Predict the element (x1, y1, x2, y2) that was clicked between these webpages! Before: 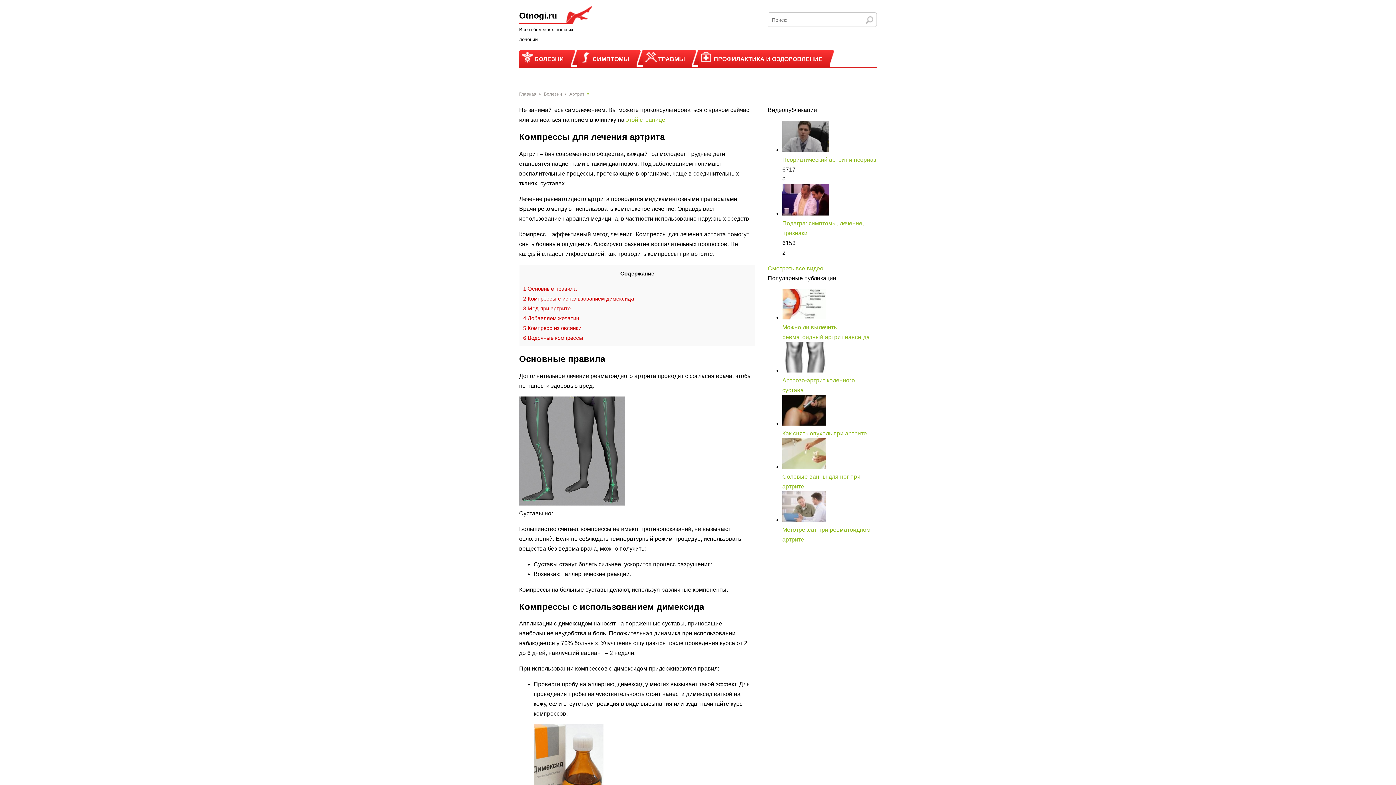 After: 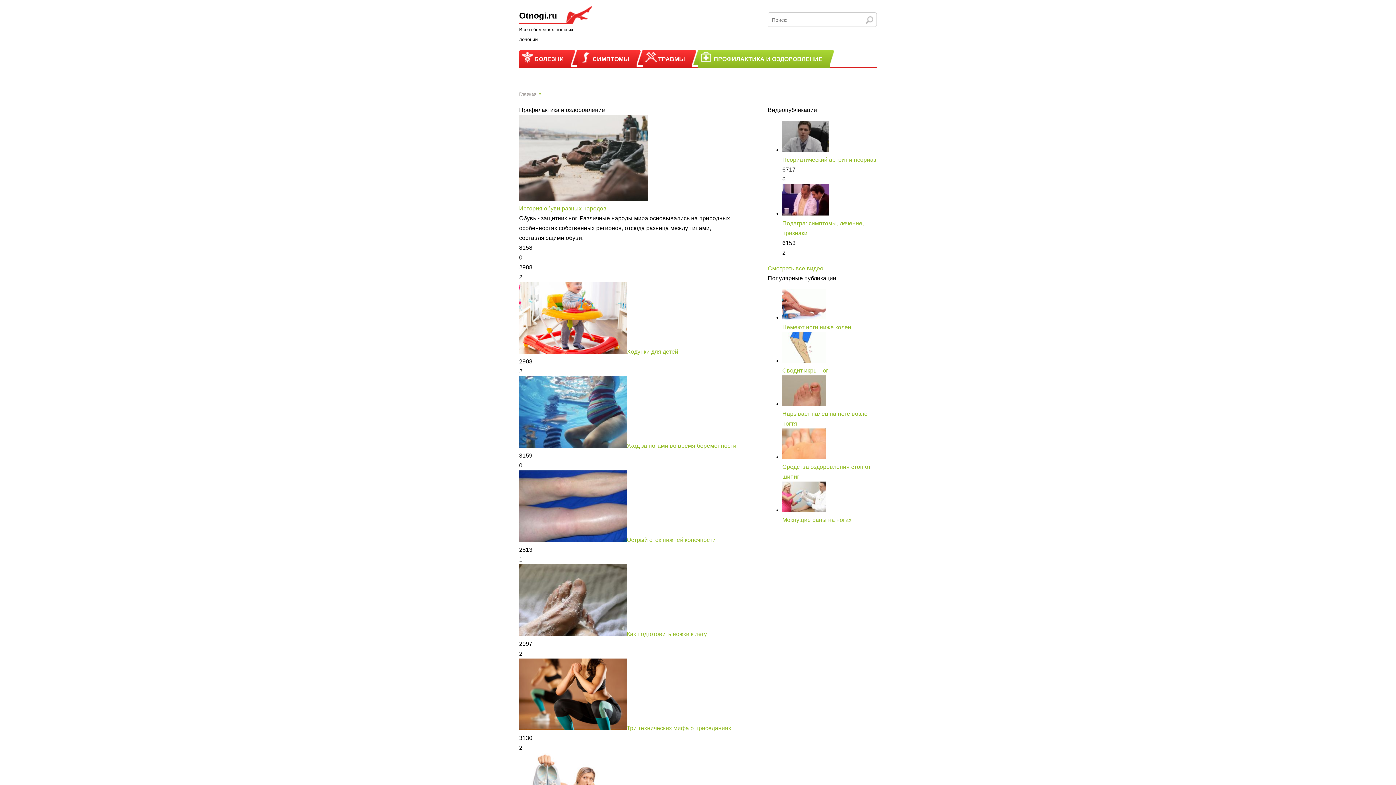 Action: bbox: (698, 49, 830, 68) label: ПРОФИЛАКТИКА И ОЗДОРОВЛЕНИЕ